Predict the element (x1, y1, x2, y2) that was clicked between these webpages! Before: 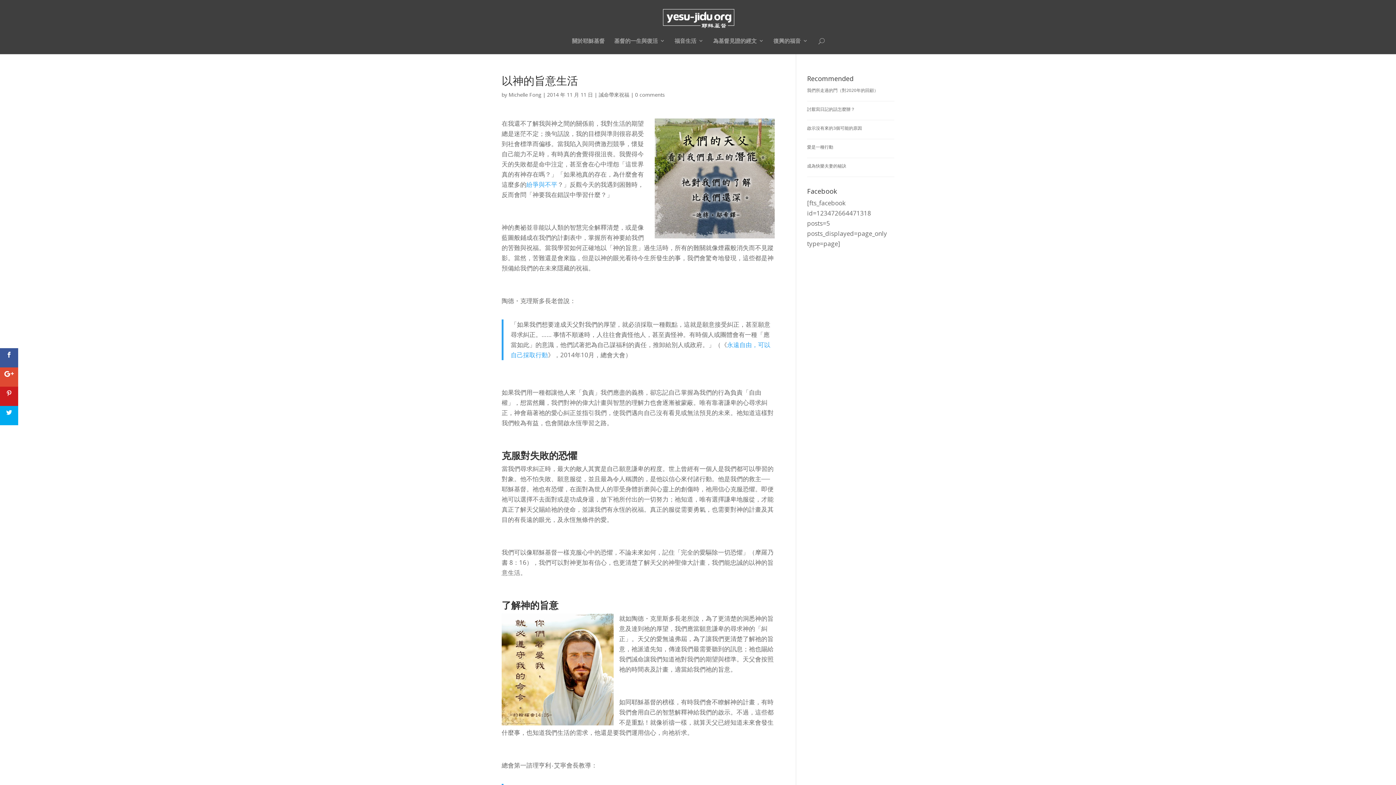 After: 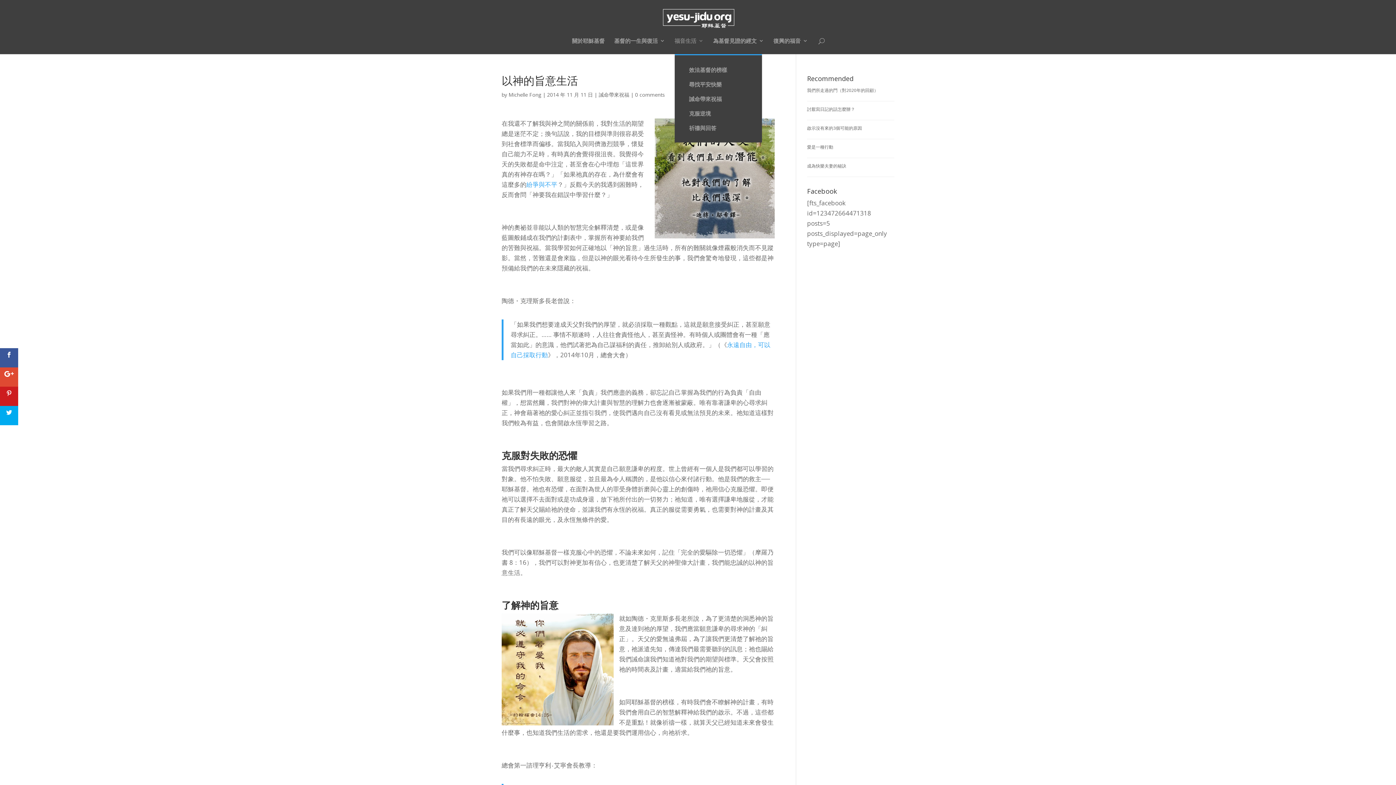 Action: label: 福音生活 bbox: (674, 38, 703, 54)